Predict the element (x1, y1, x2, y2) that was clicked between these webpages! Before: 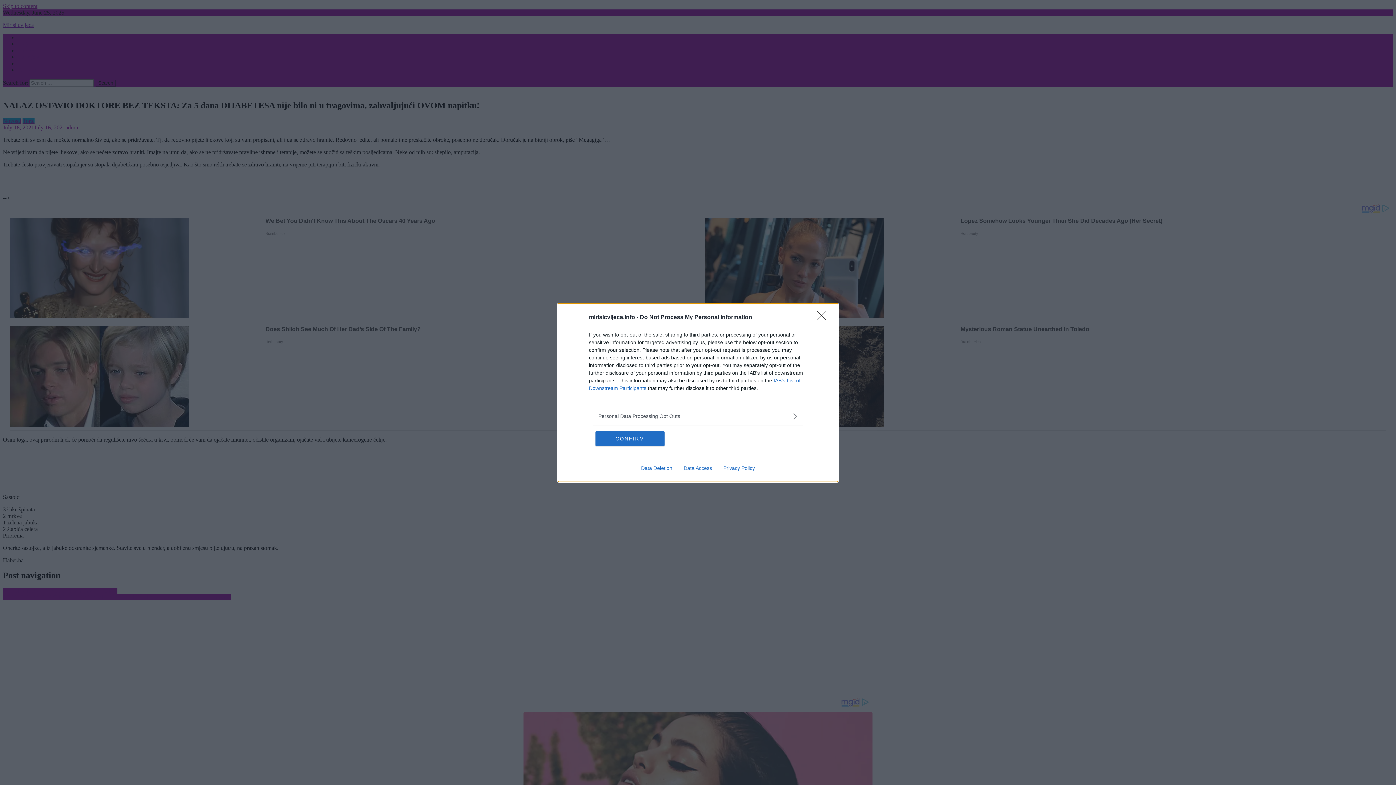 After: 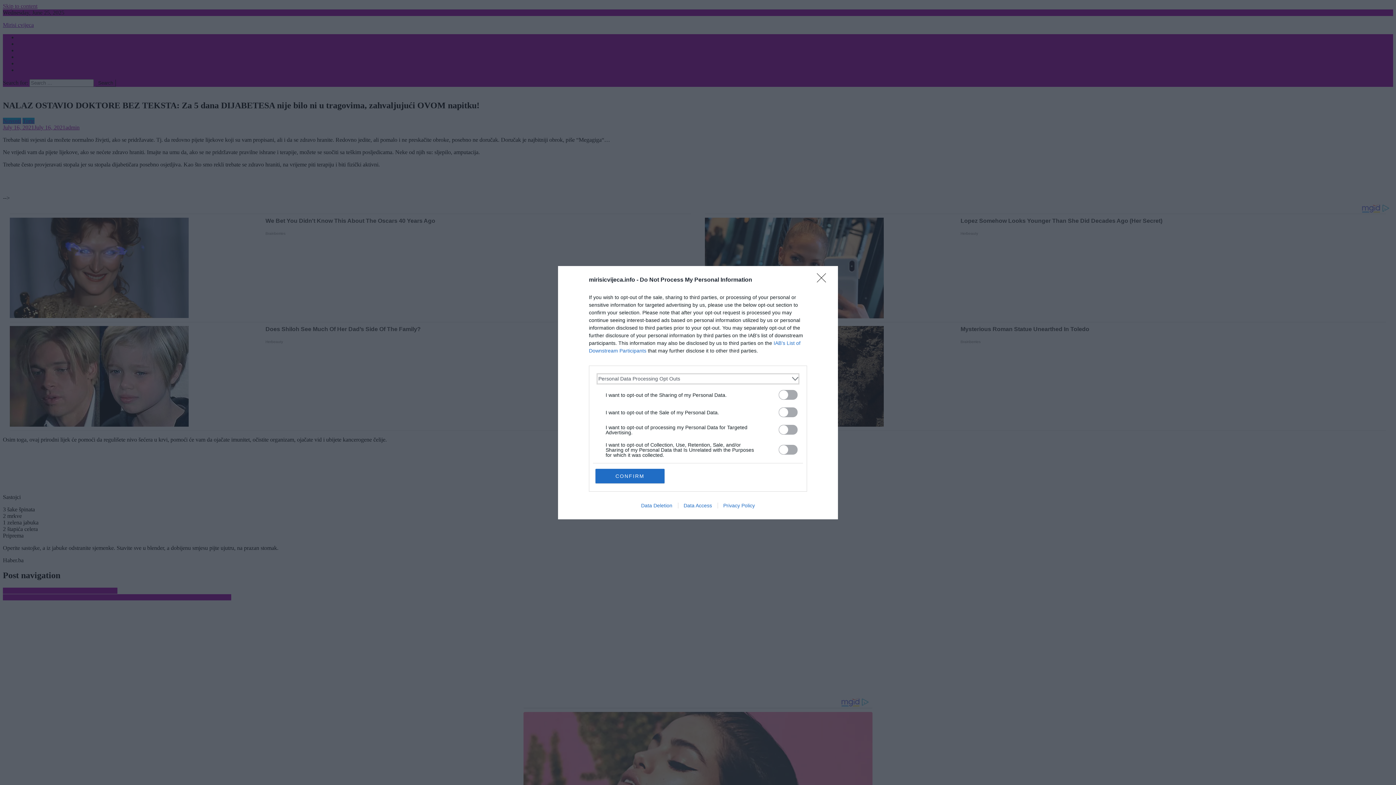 Action: label: Opt-Outs bbox: (598, 412, 797, 420)